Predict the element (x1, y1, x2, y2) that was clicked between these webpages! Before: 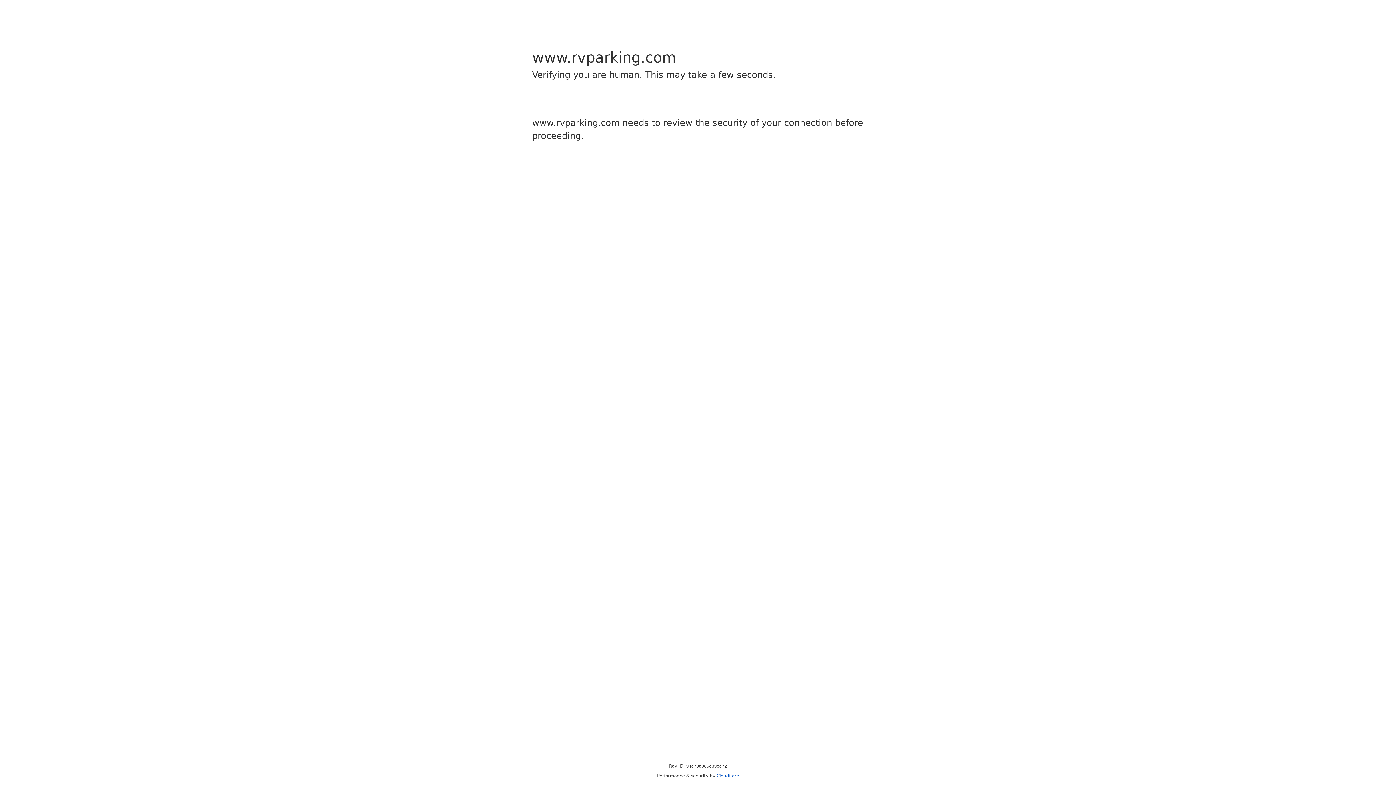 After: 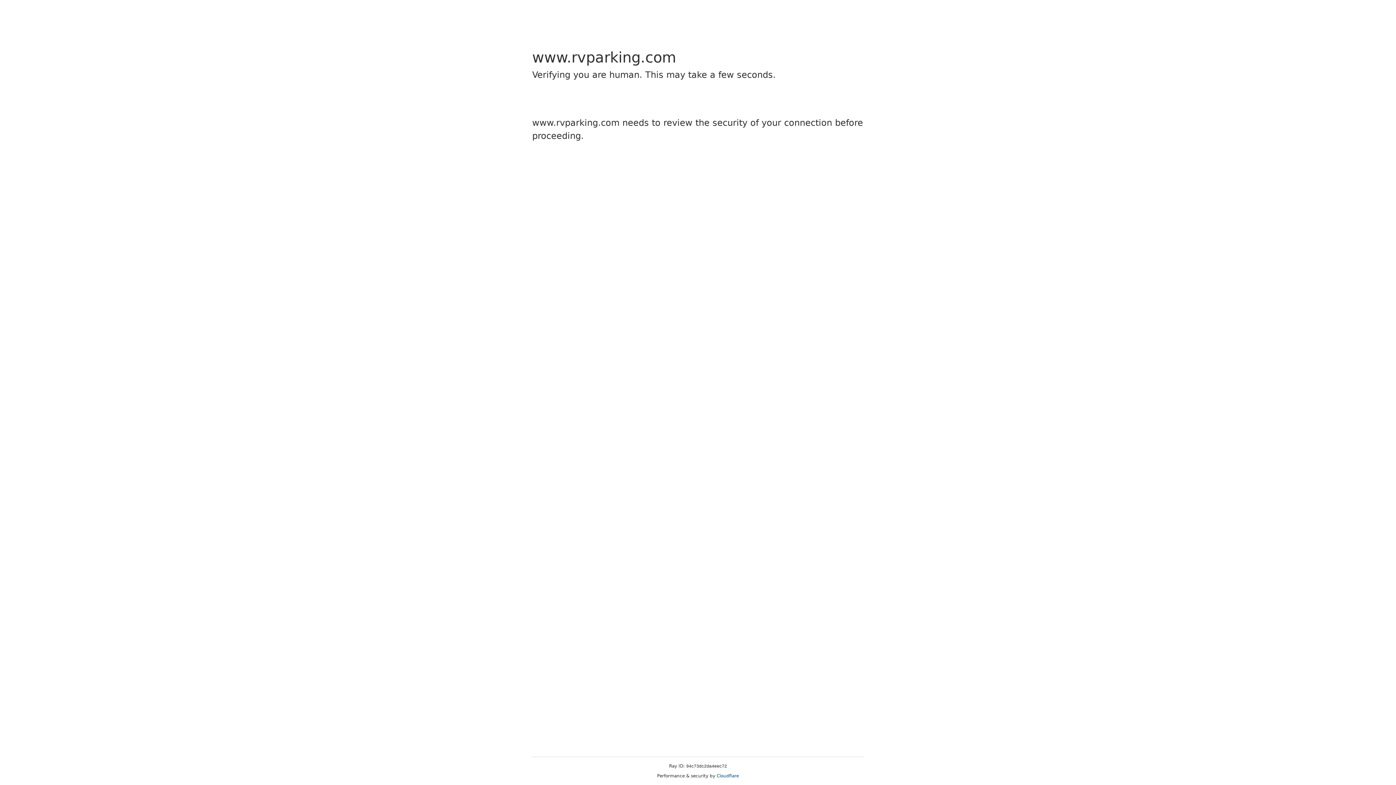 Action: bbox: (716, 773, 739, 778) label: Cloudflare